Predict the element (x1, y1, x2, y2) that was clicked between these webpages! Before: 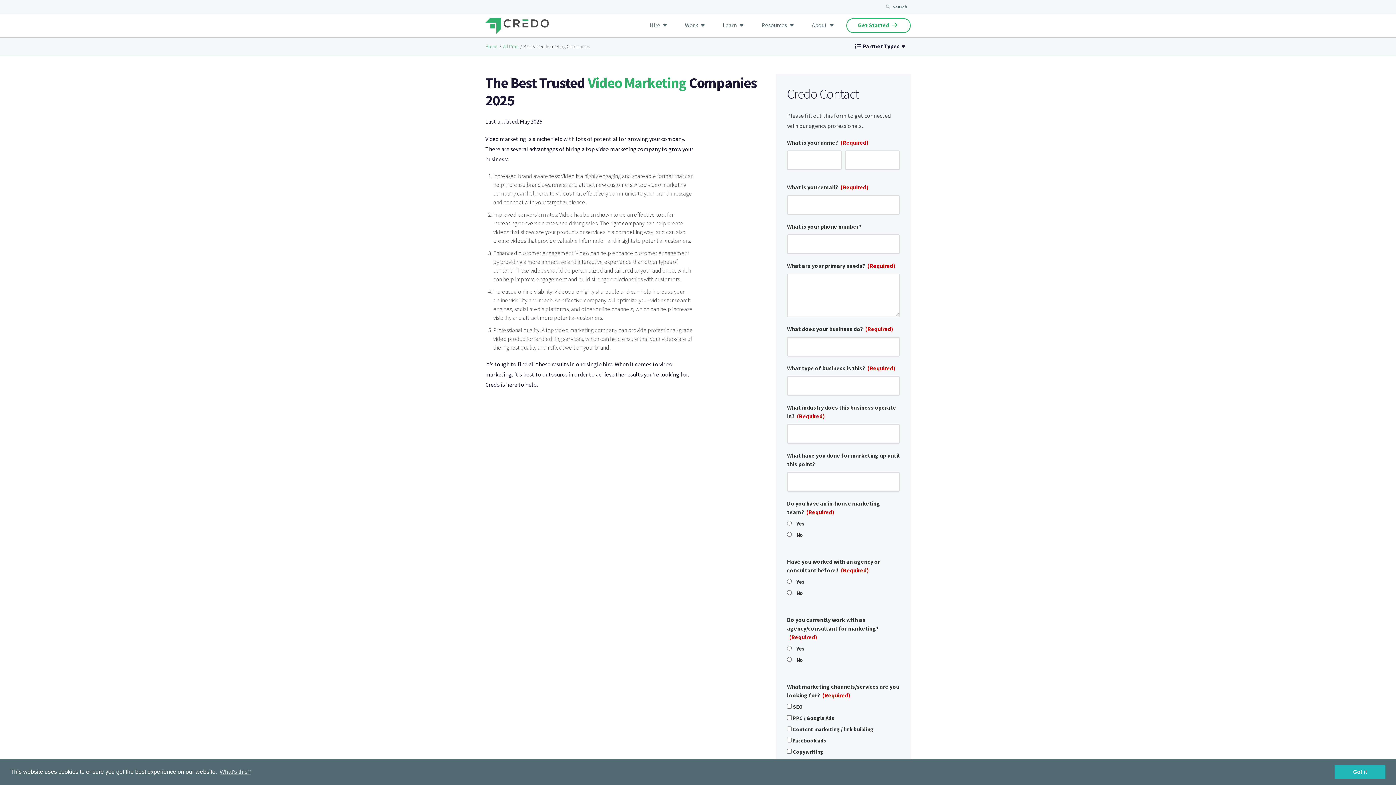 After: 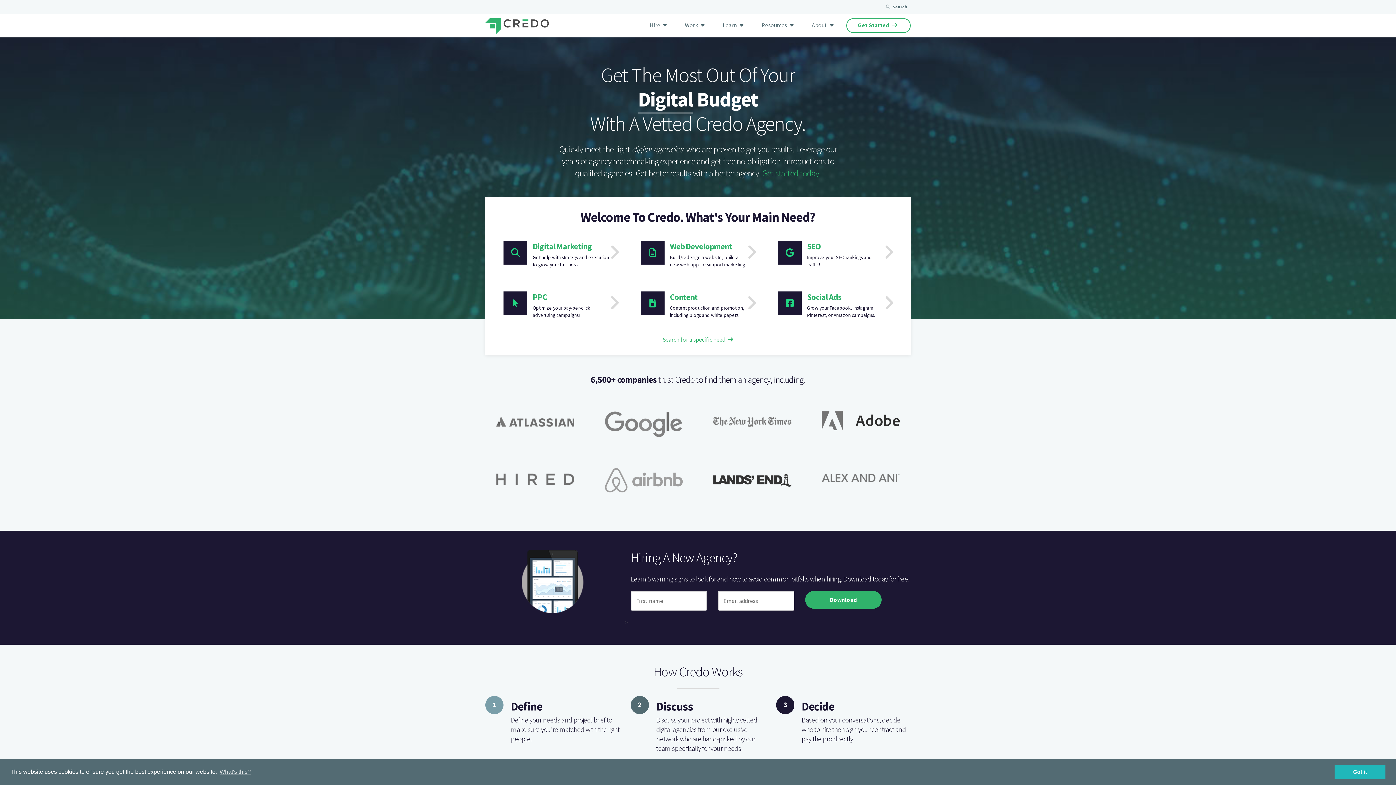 Action: bbox: (485, 18, 549, 33)